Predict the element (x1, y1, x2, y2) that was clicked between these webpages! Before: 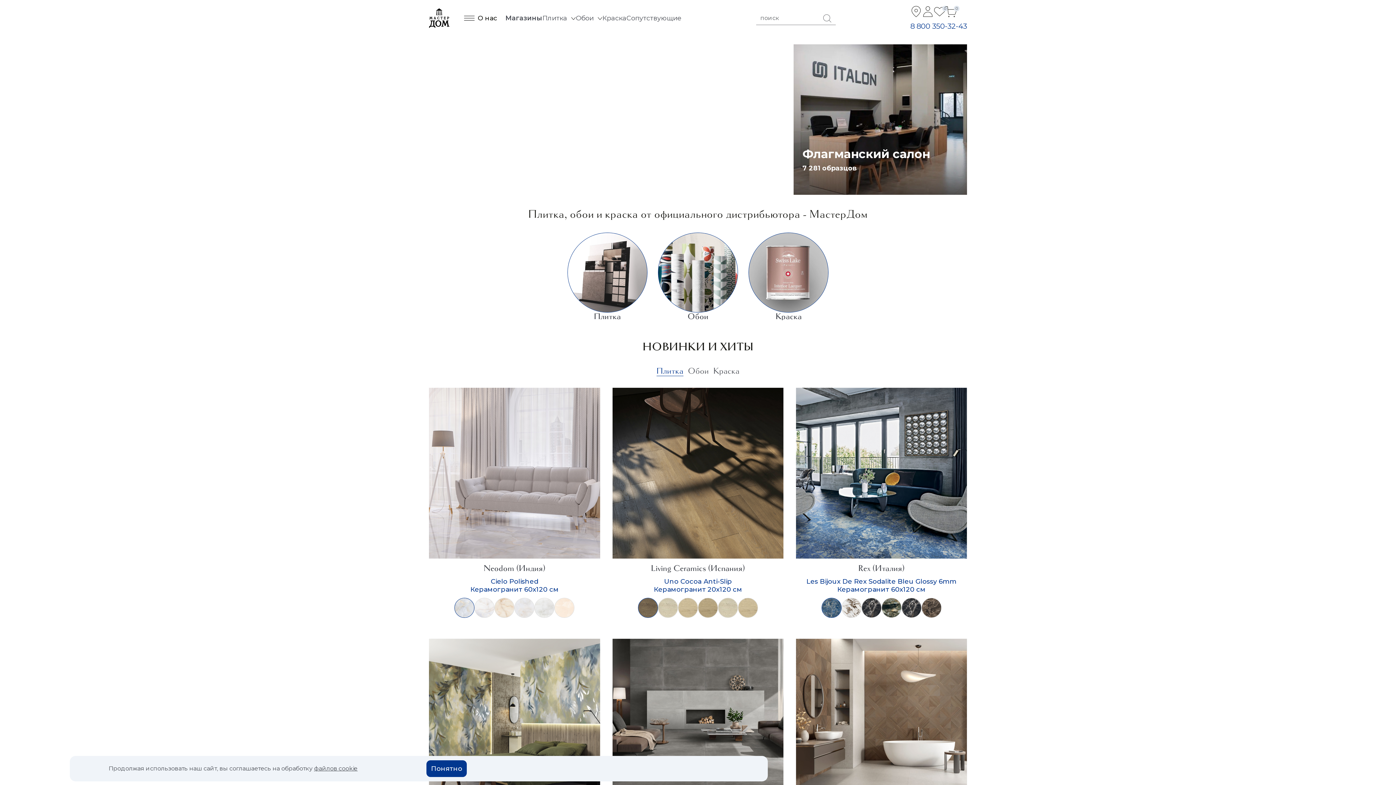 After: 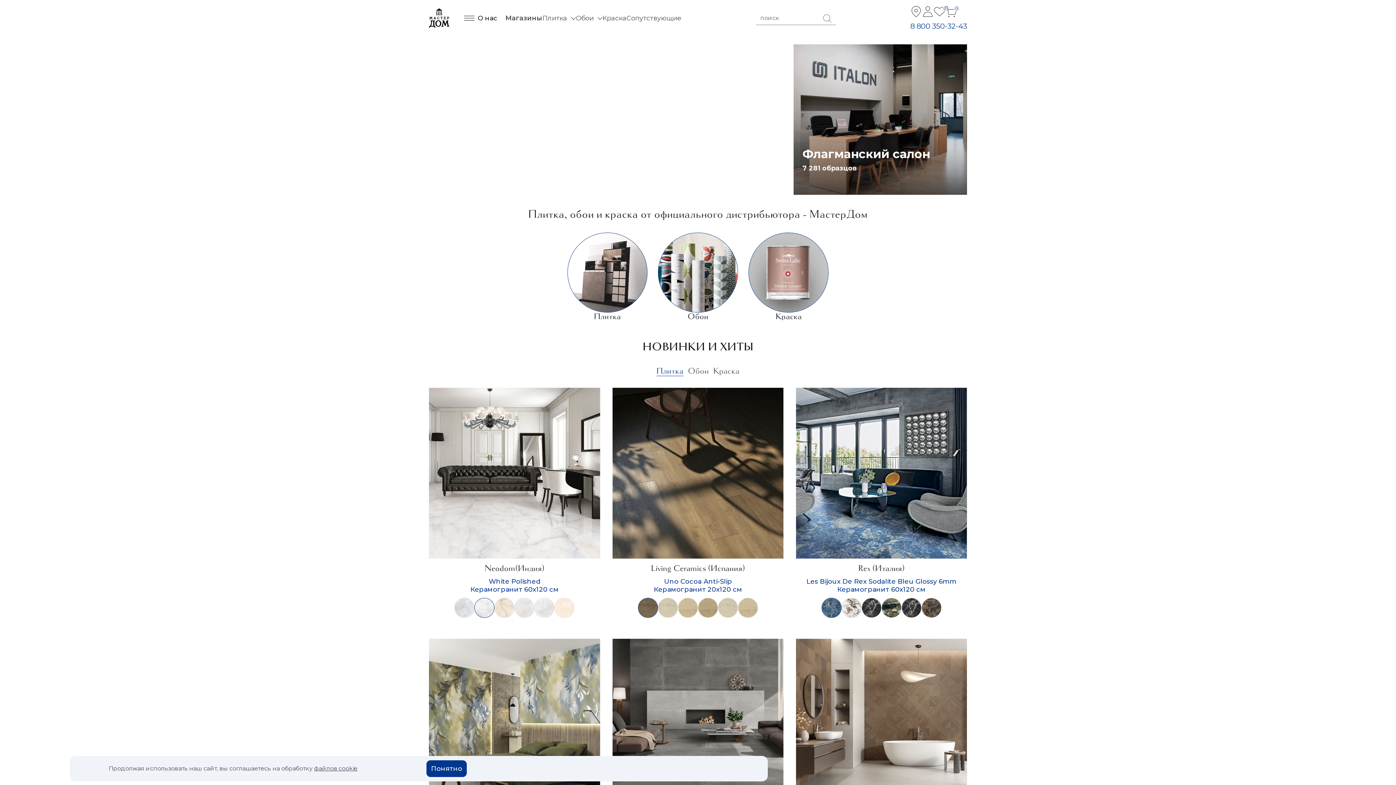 Action: bbox: (474, 598, 494, 618)